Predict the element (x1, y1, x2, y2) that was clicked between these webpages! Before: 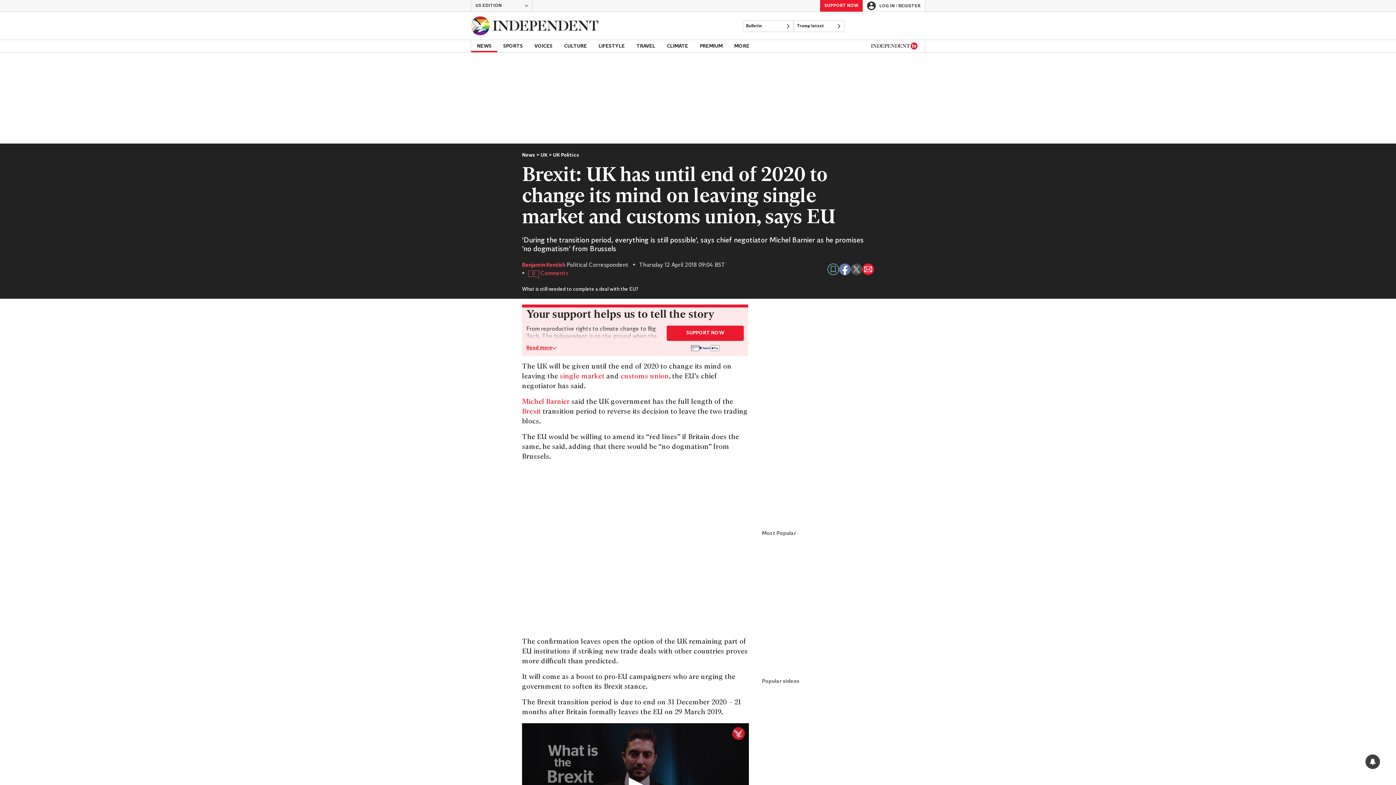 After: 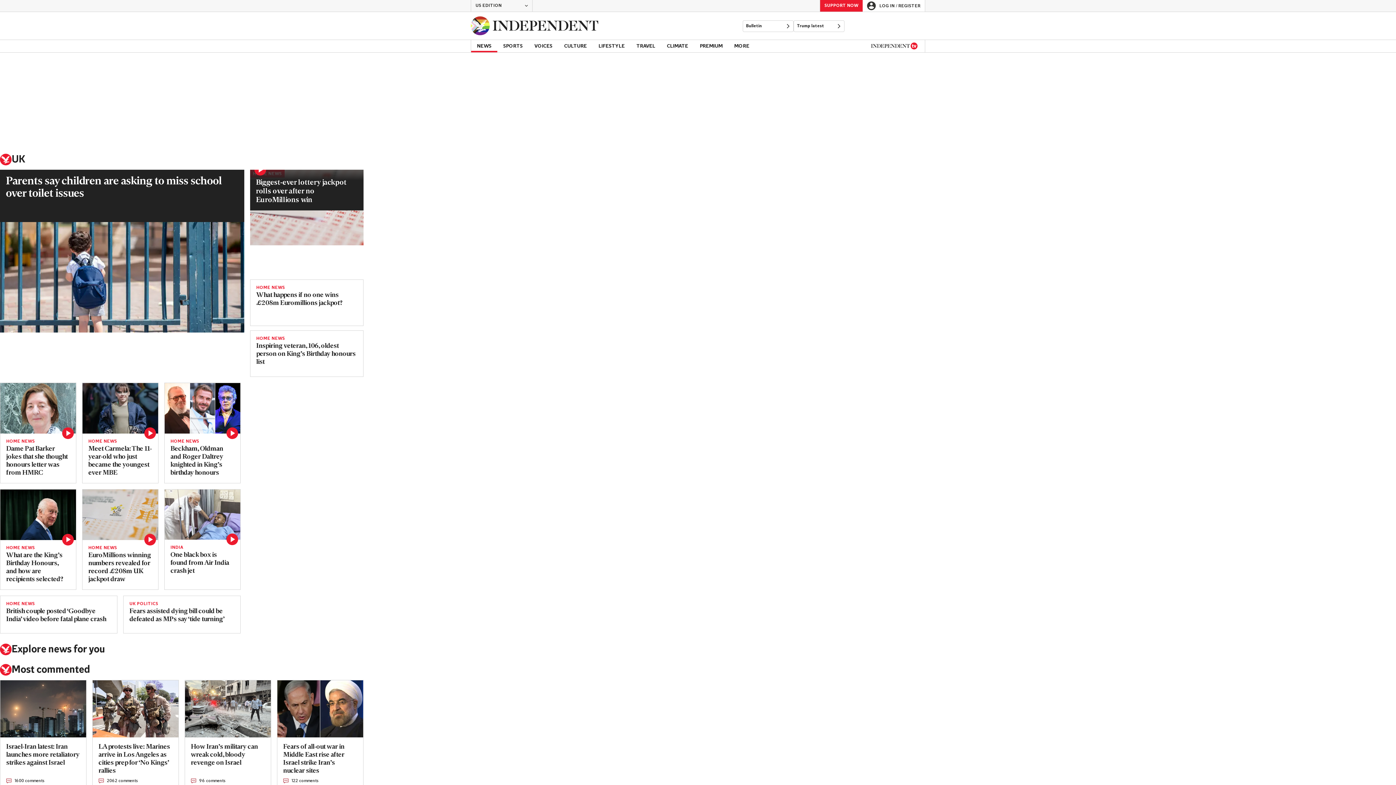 Action: label: UK bbox: (540, 152, 553, 158)